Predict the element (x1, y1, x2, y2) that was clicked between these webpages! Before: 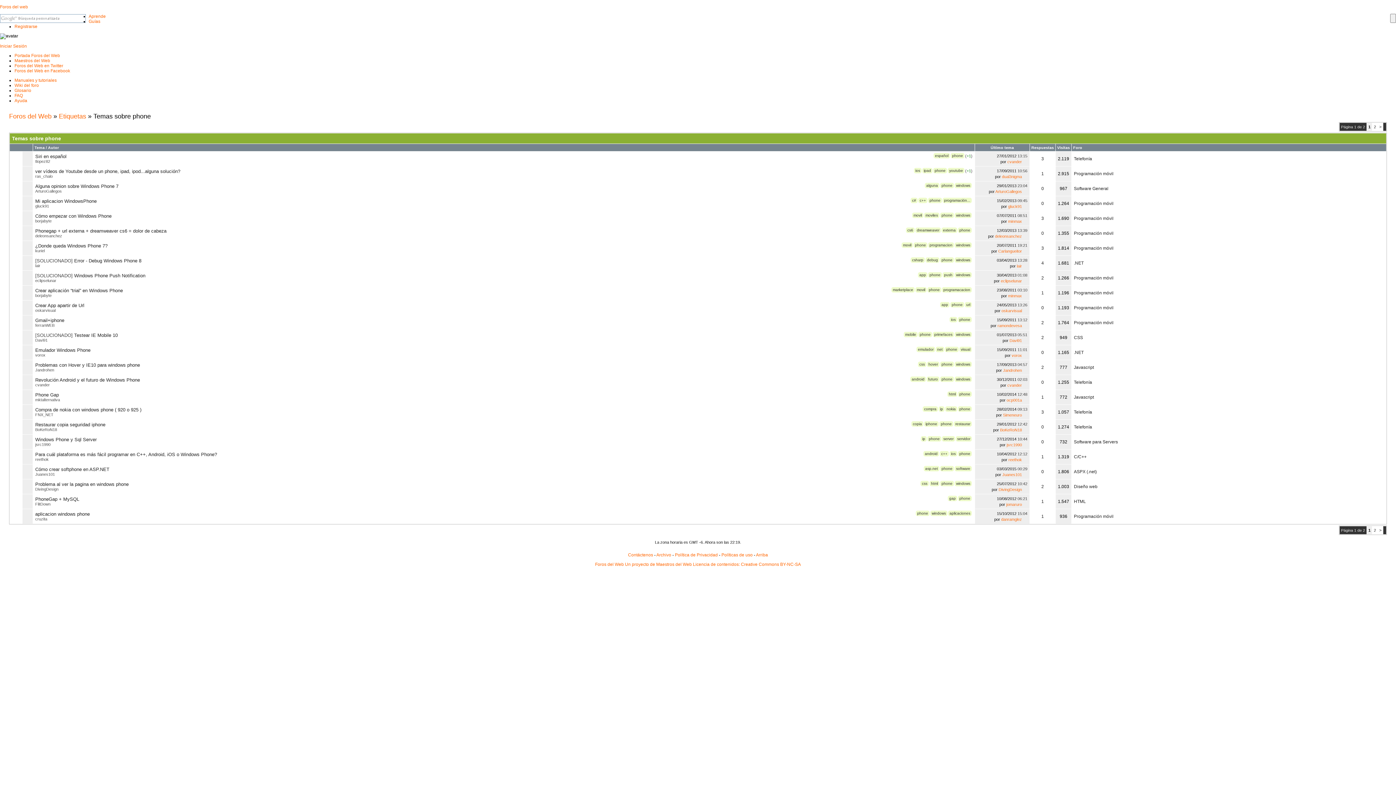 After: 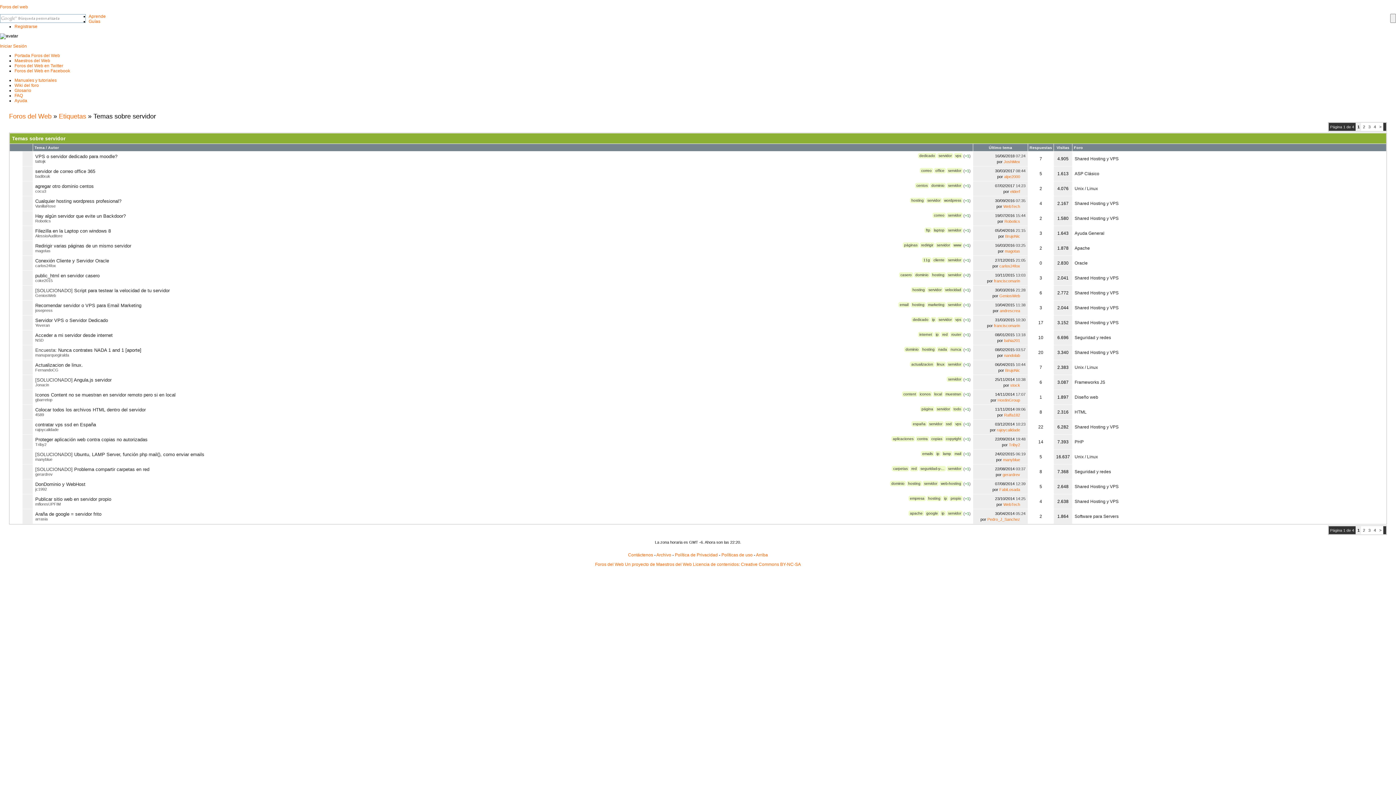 Action: label: servidor bbox: (956, 436, 972, 441)